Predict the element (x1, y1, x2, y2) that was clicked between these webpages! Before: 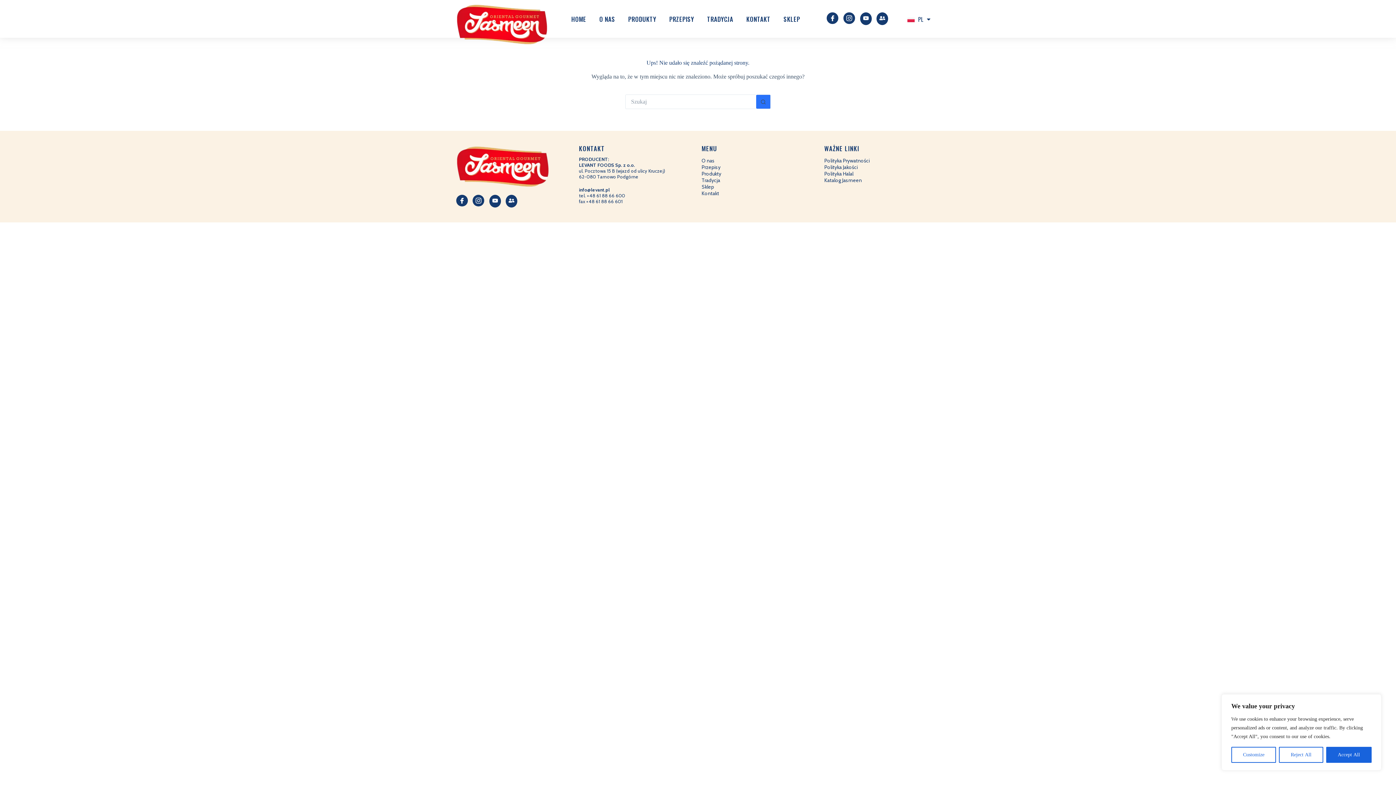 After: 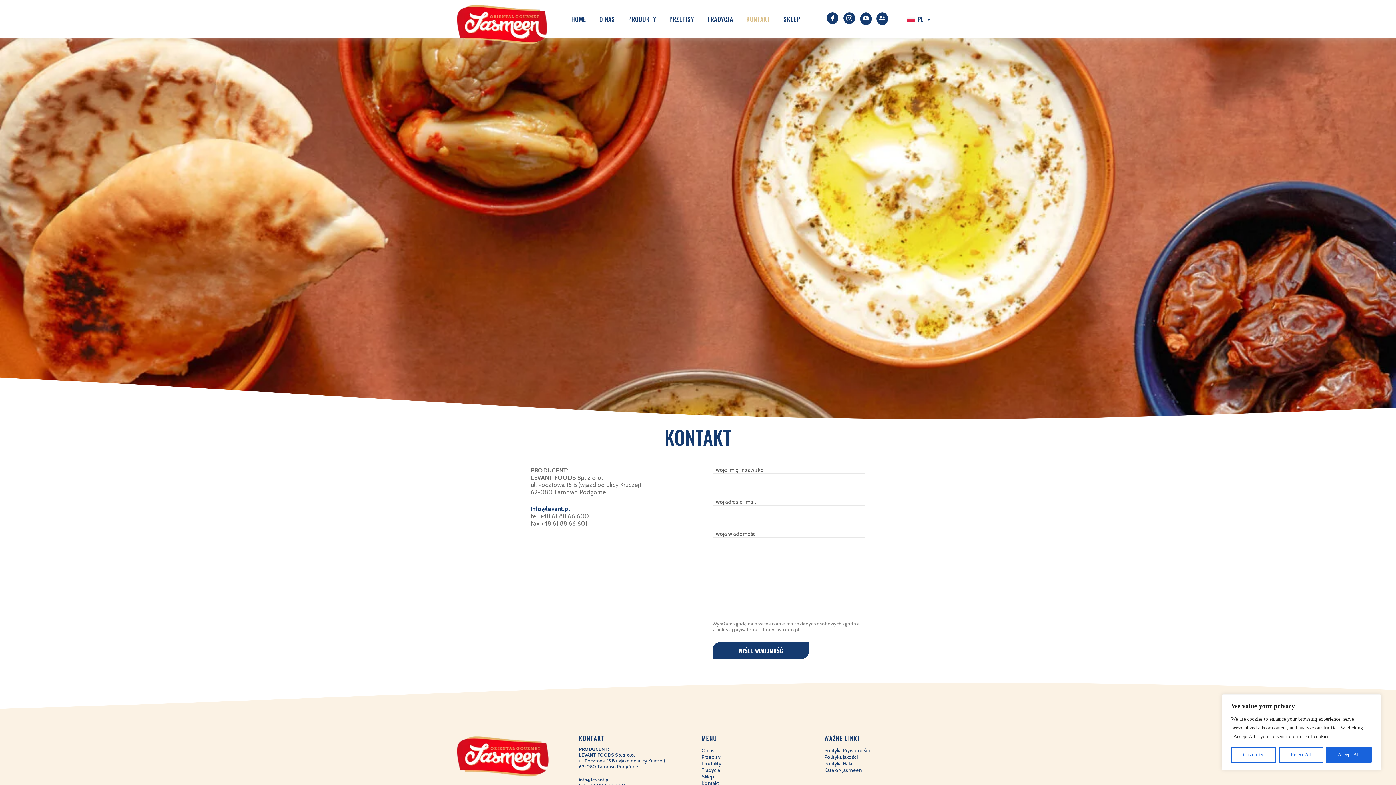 Action: label: KONTAKT bbox: (746, 10, 770, 27)